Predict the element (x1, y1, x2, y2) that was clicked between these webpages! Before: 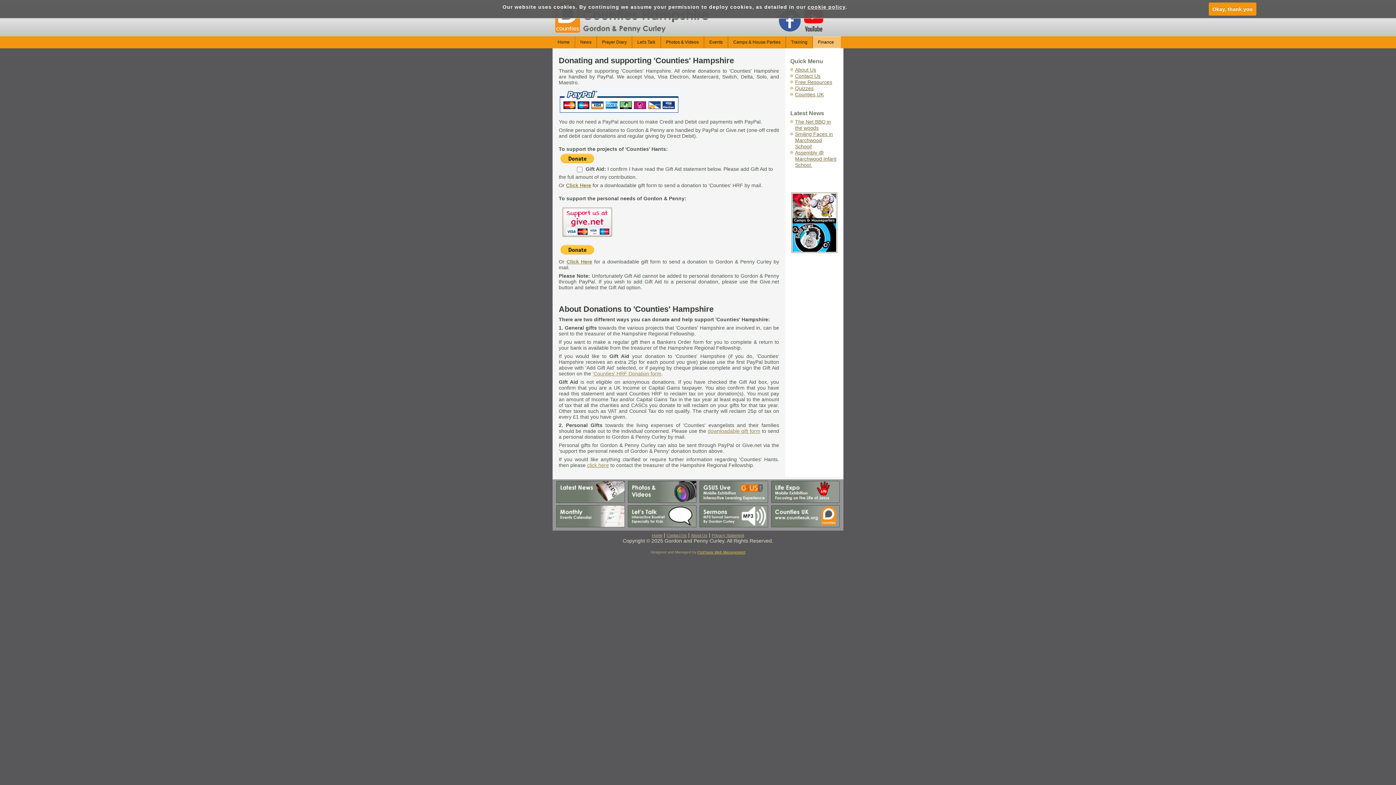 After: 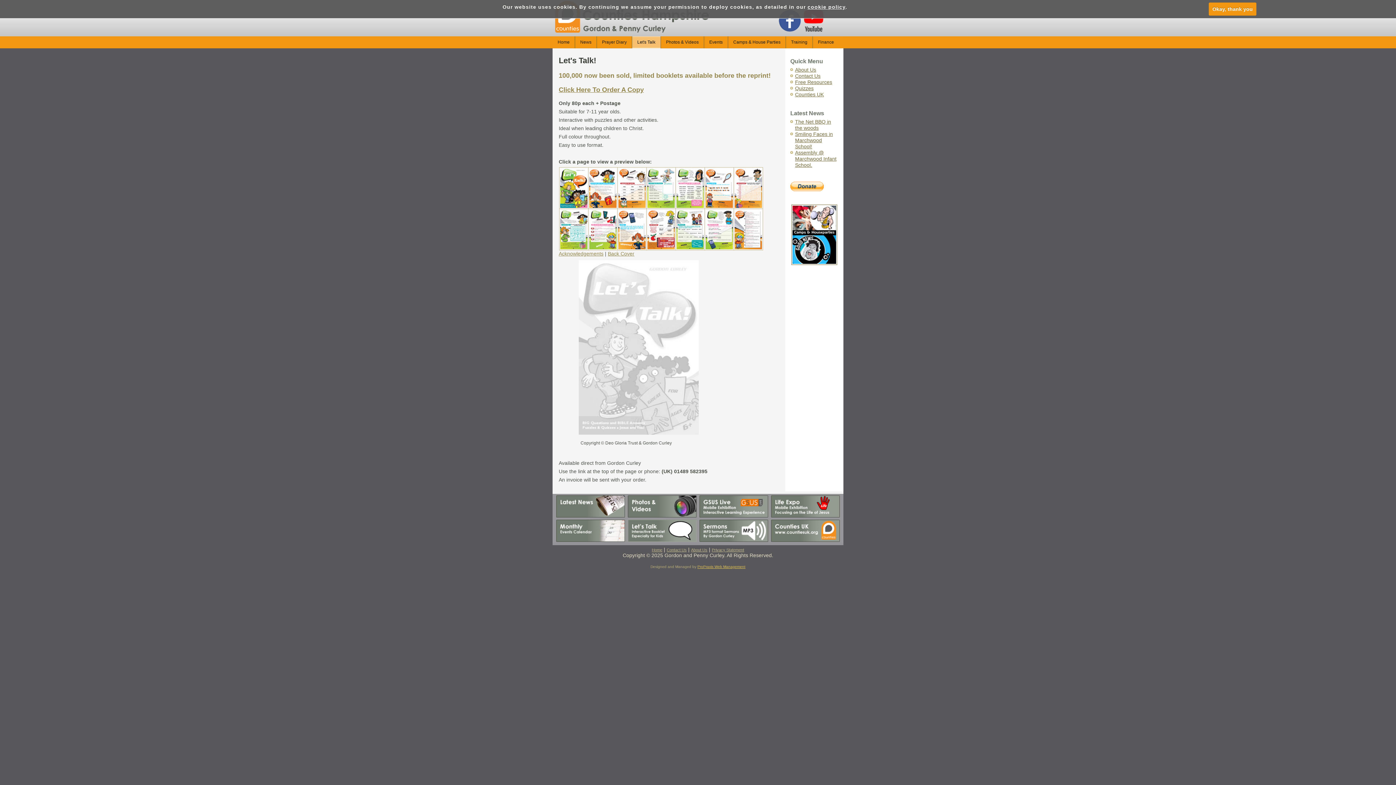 Action: bbox: (628, 505, 696, 527)